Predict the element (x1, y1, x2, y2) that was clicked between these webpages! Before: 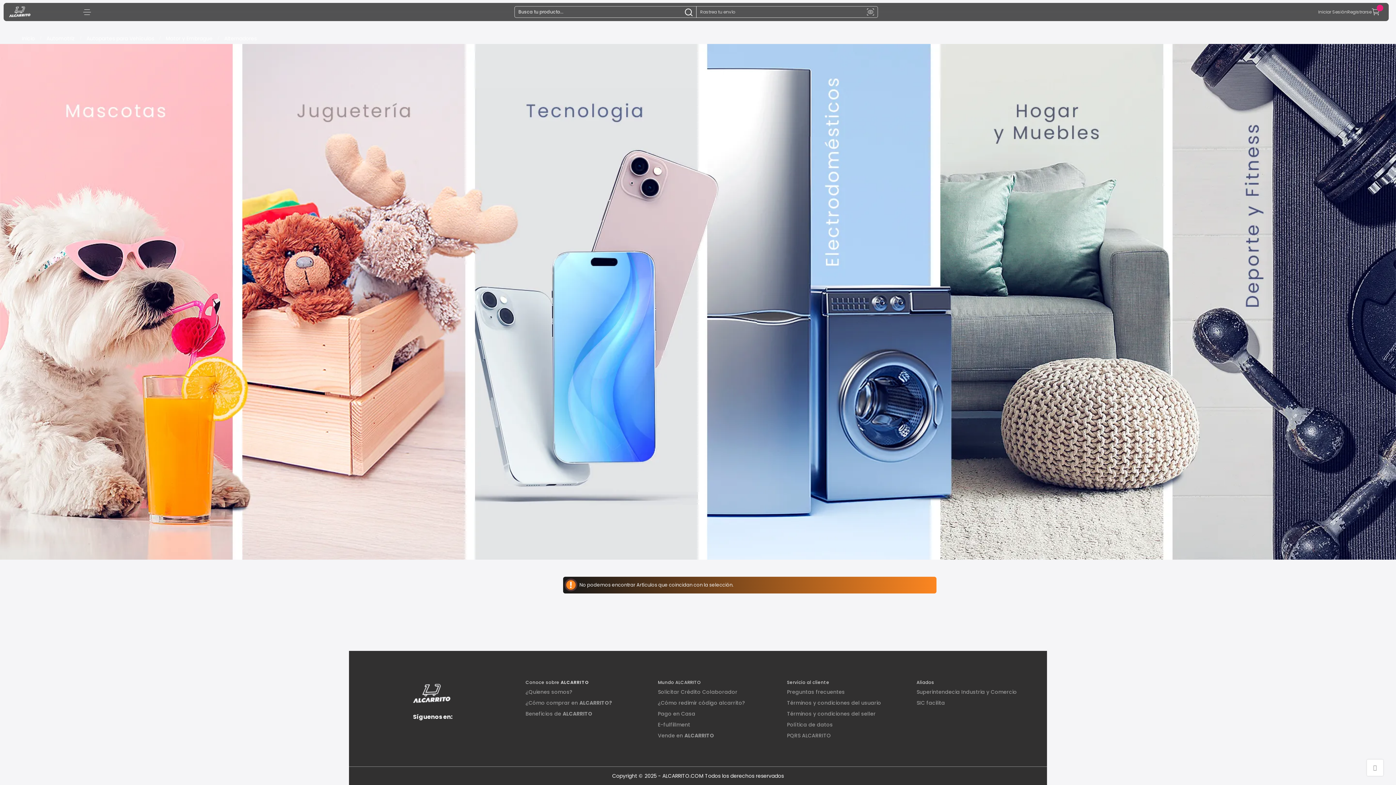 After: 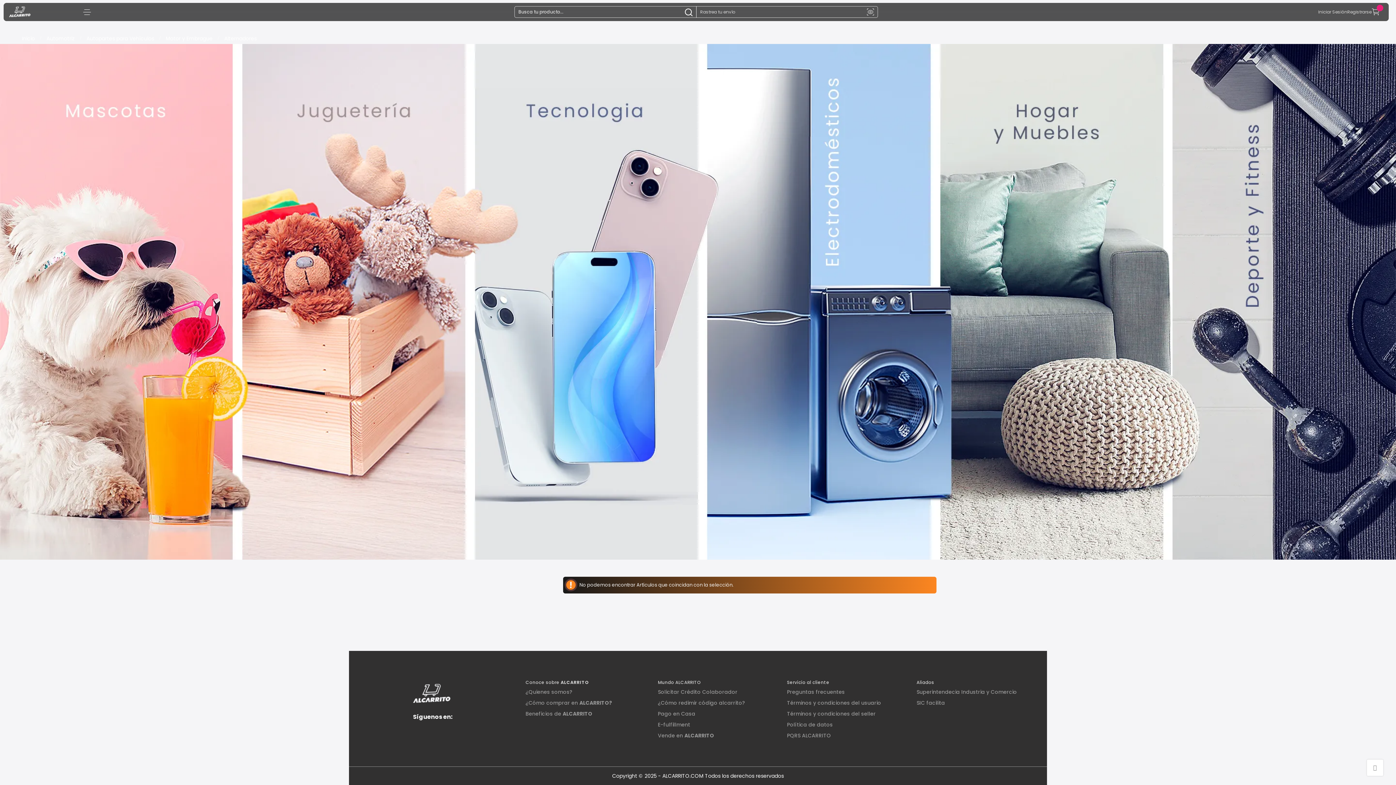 Action: bbox: (787, 710, 875, 717) label: Términos y condiciones del seller